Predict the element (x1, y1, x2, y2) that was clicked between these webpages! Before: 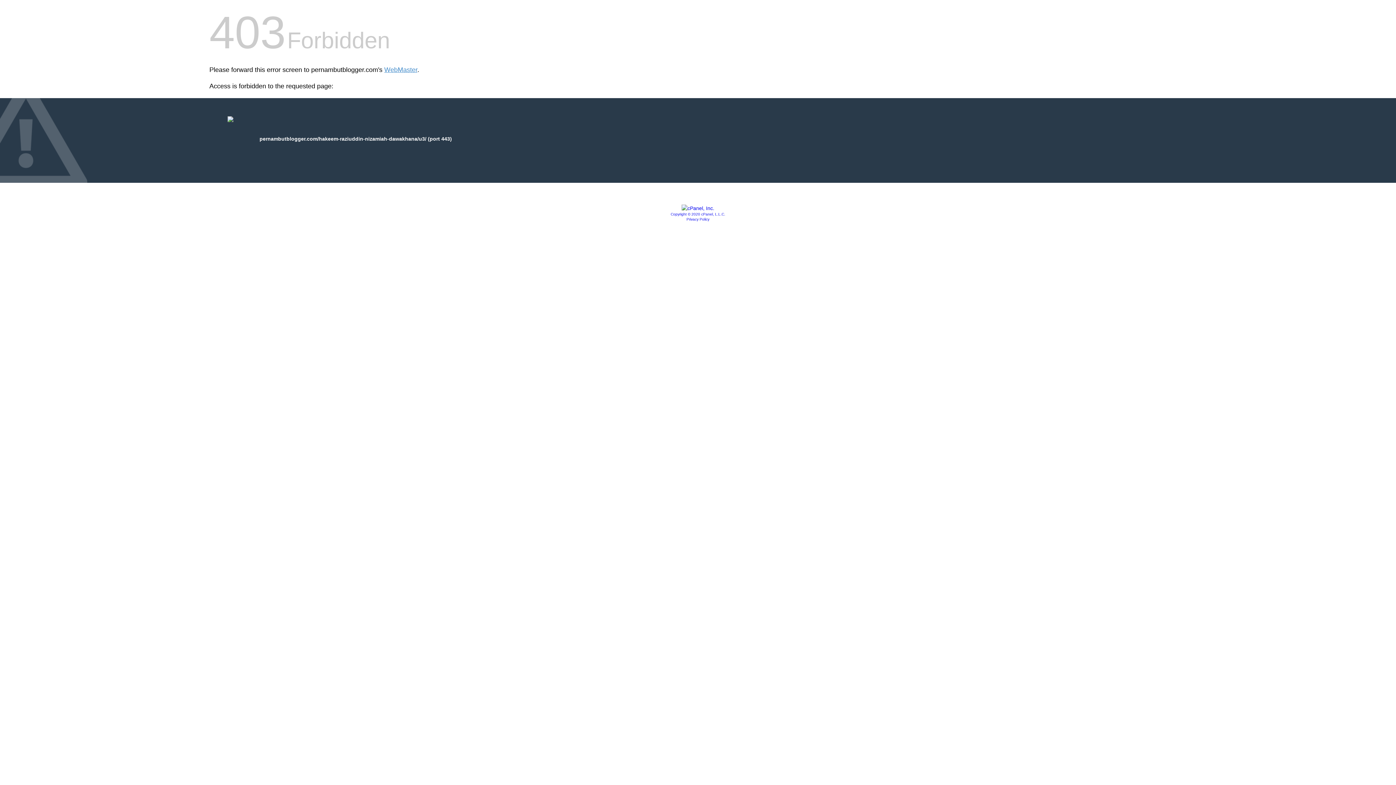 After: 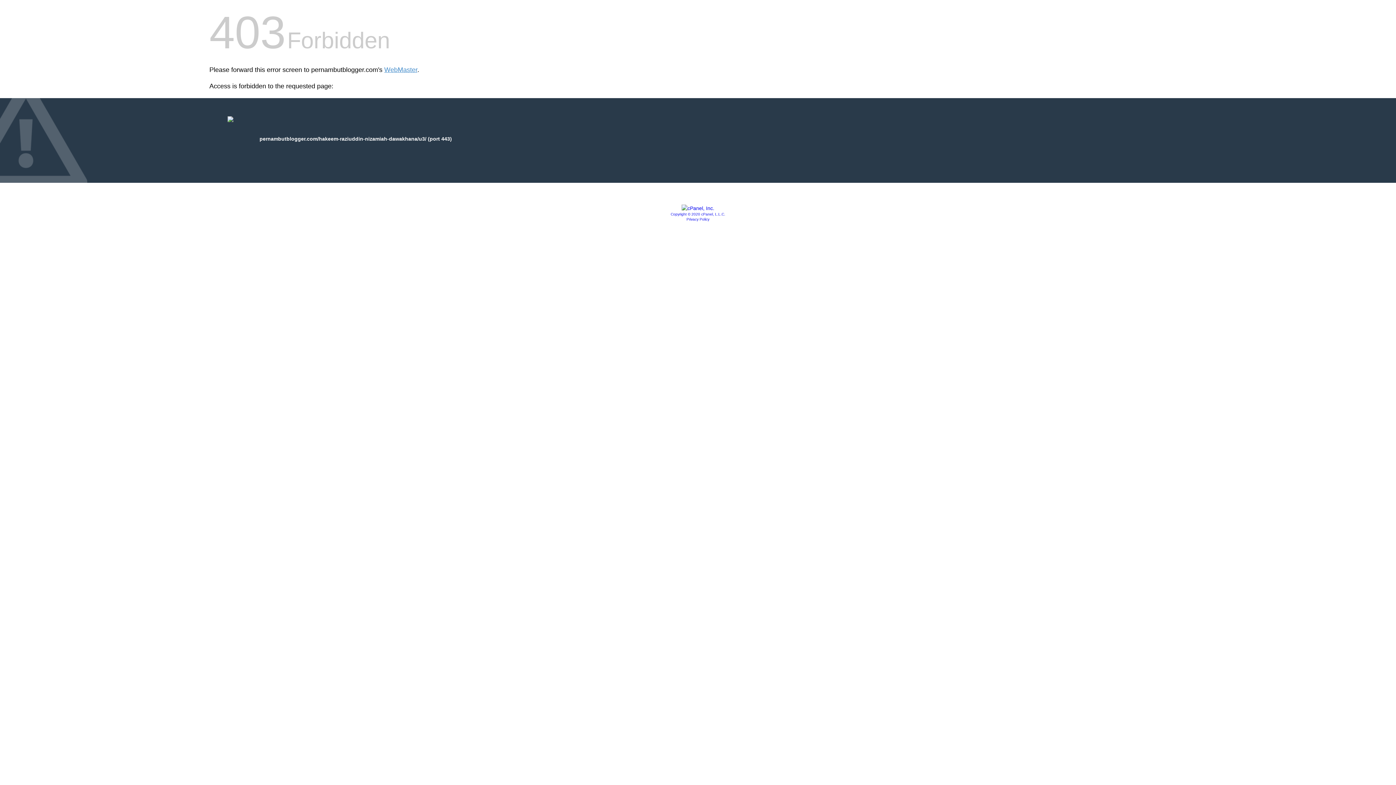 Action: bbox: (681, 205, 714, 211)